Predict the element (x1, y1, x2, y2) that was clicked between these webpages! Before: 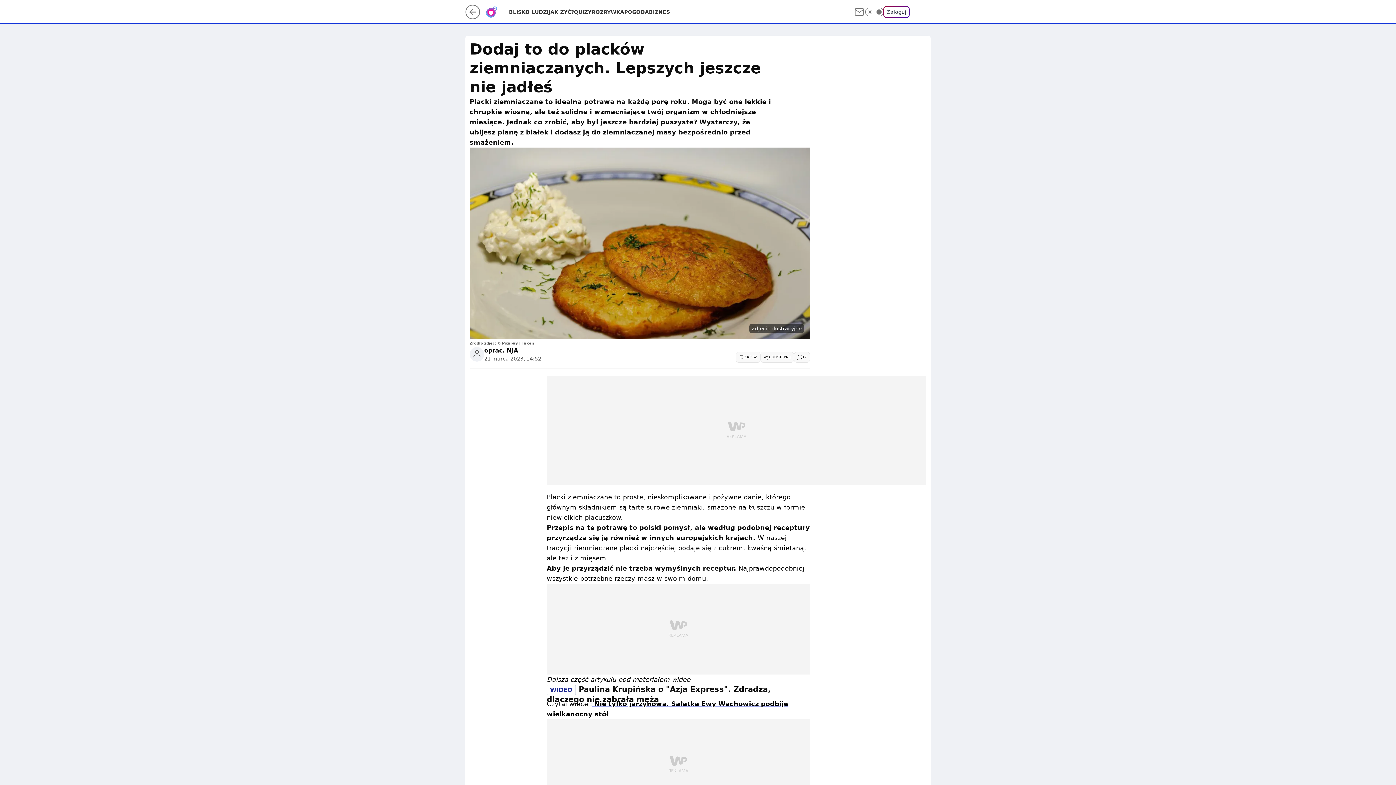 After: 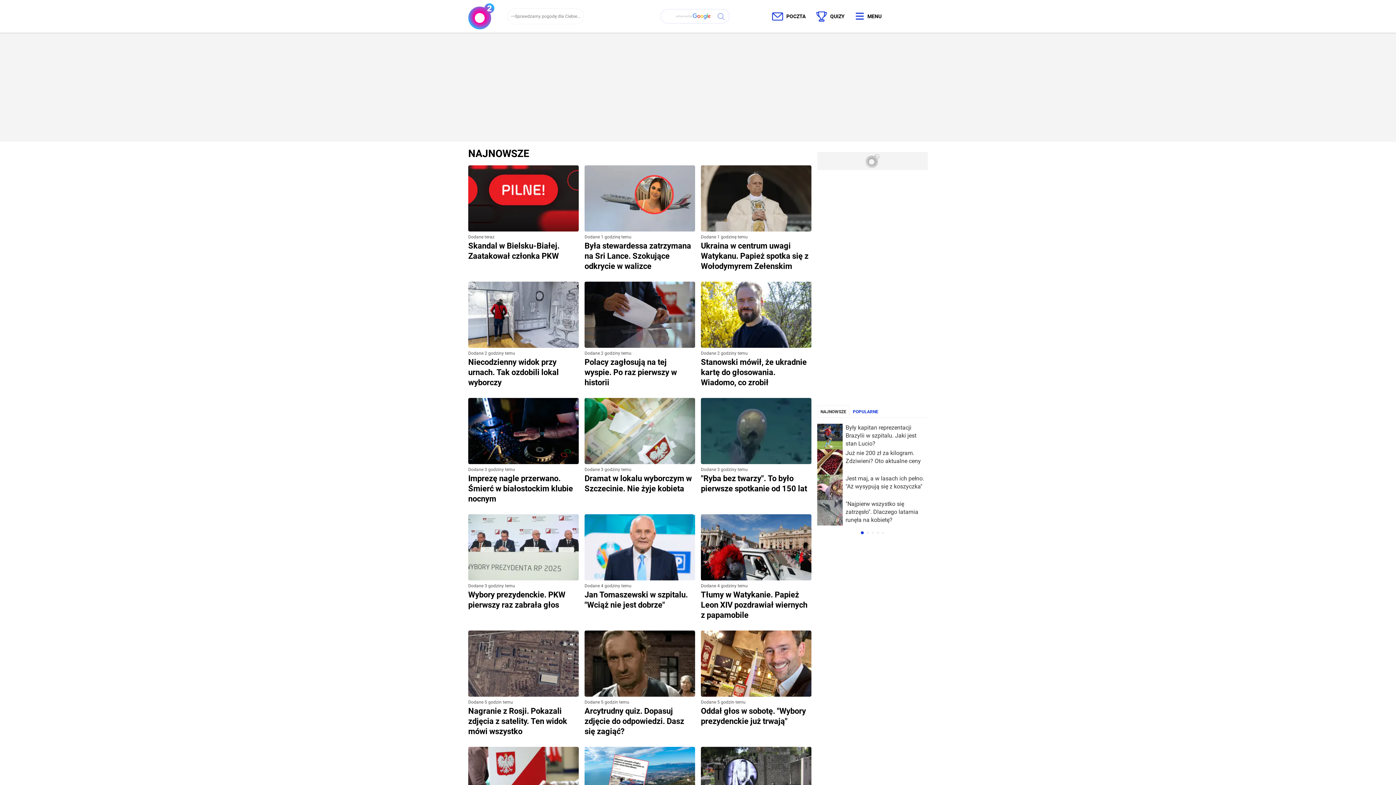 Action: bbox: (509, 8, 548, 15) label: BLISKO LUDZI